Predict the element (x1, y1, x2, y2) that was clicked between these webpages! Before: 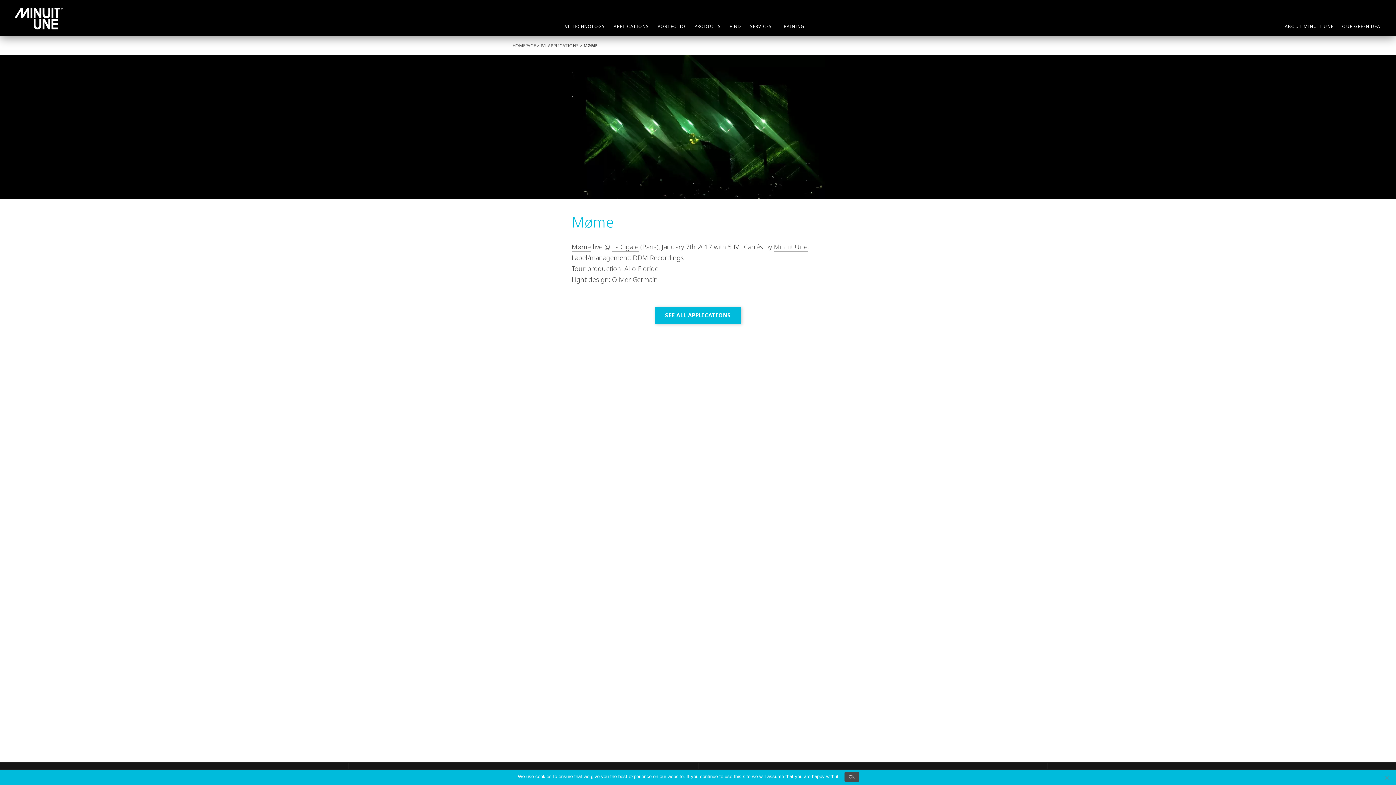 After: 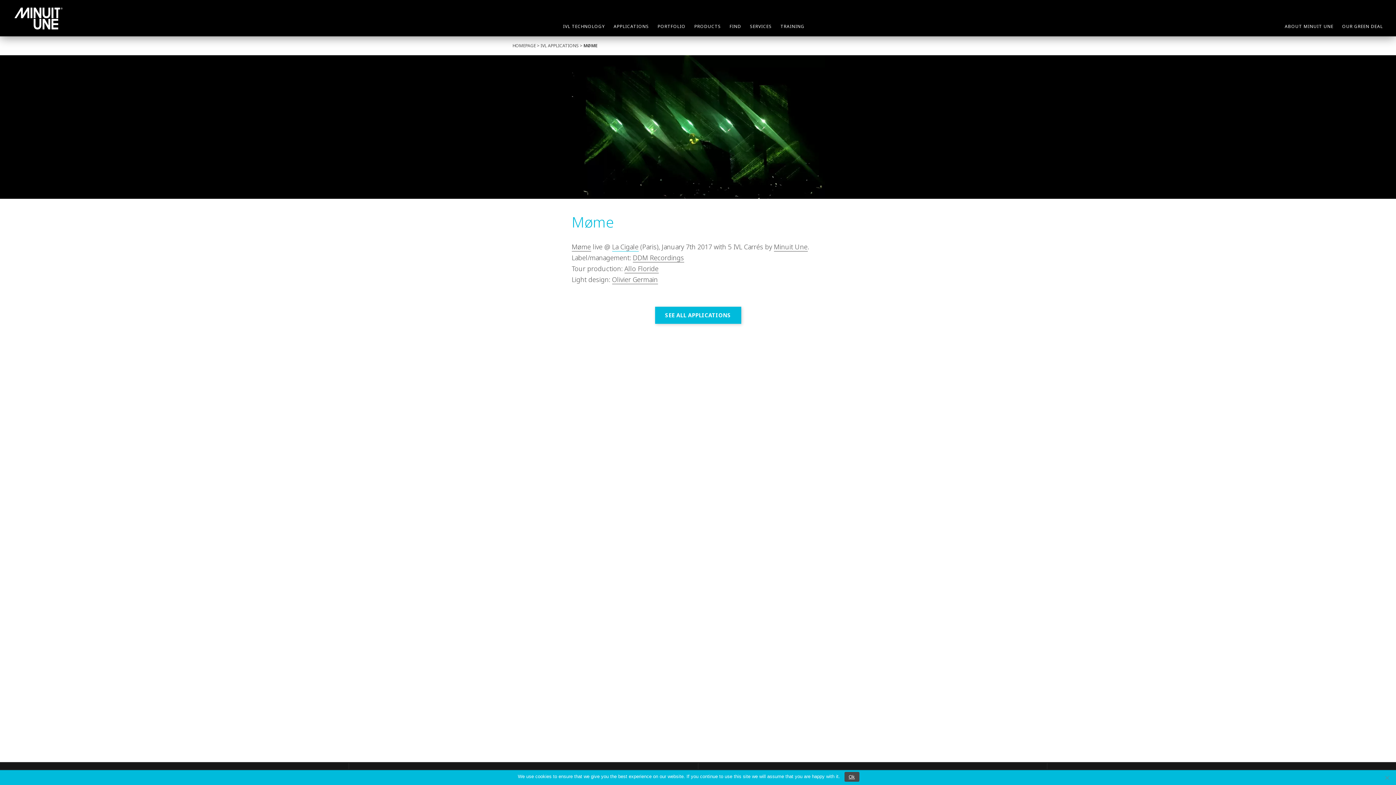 Action: label: La Cigale bbox: (612, 242, 638, 251)